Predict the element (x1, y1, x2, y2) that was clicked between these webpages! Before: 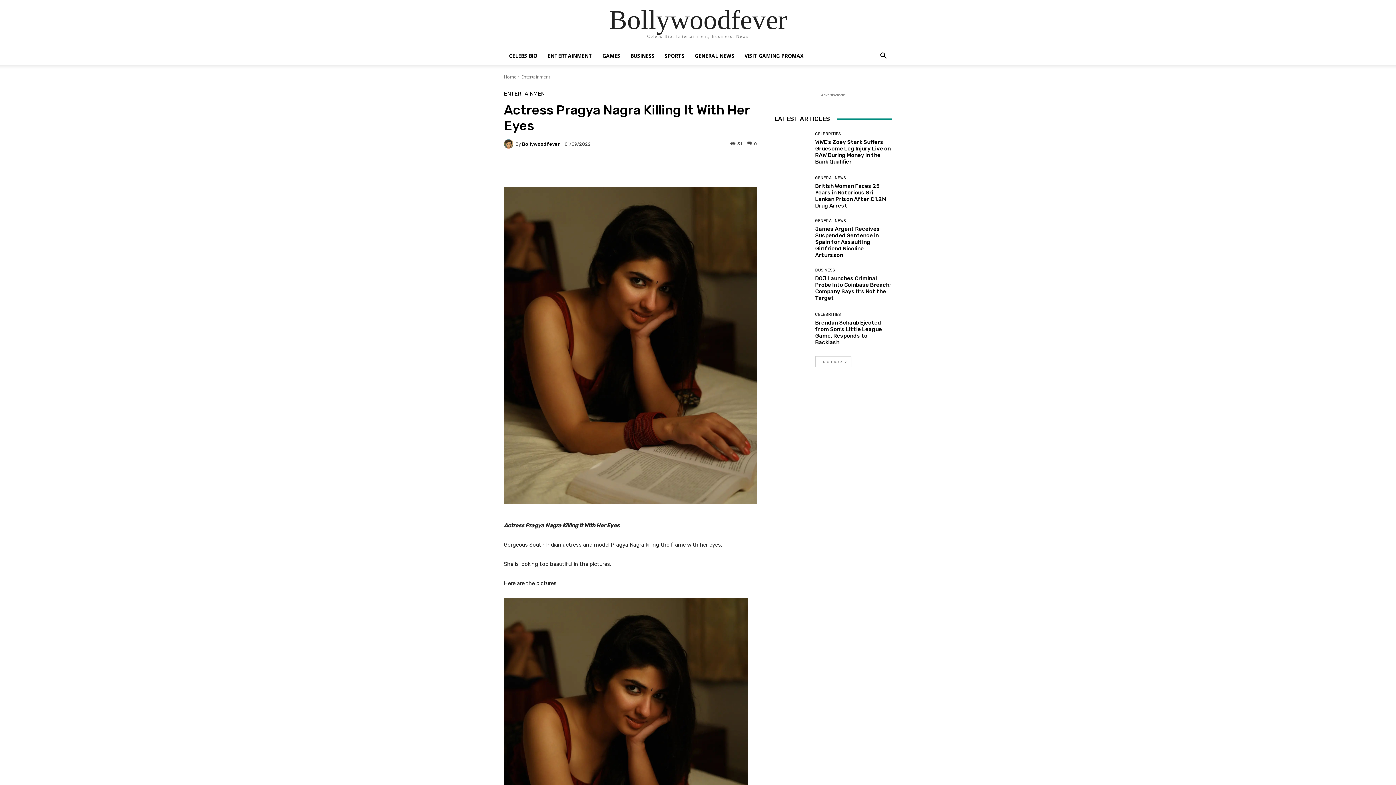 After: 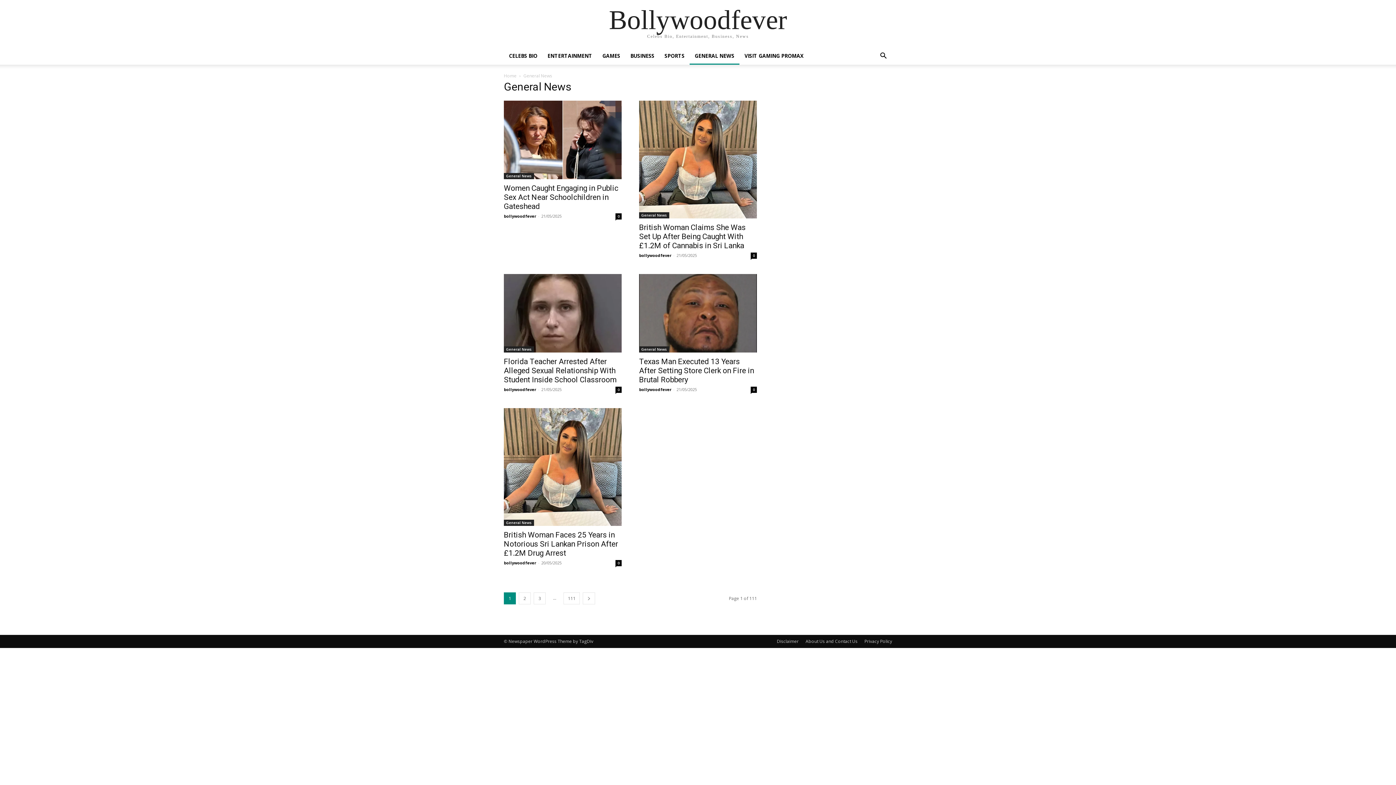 Action: bbox: (689, 47, 739, 64) label: GENERAL NEWS